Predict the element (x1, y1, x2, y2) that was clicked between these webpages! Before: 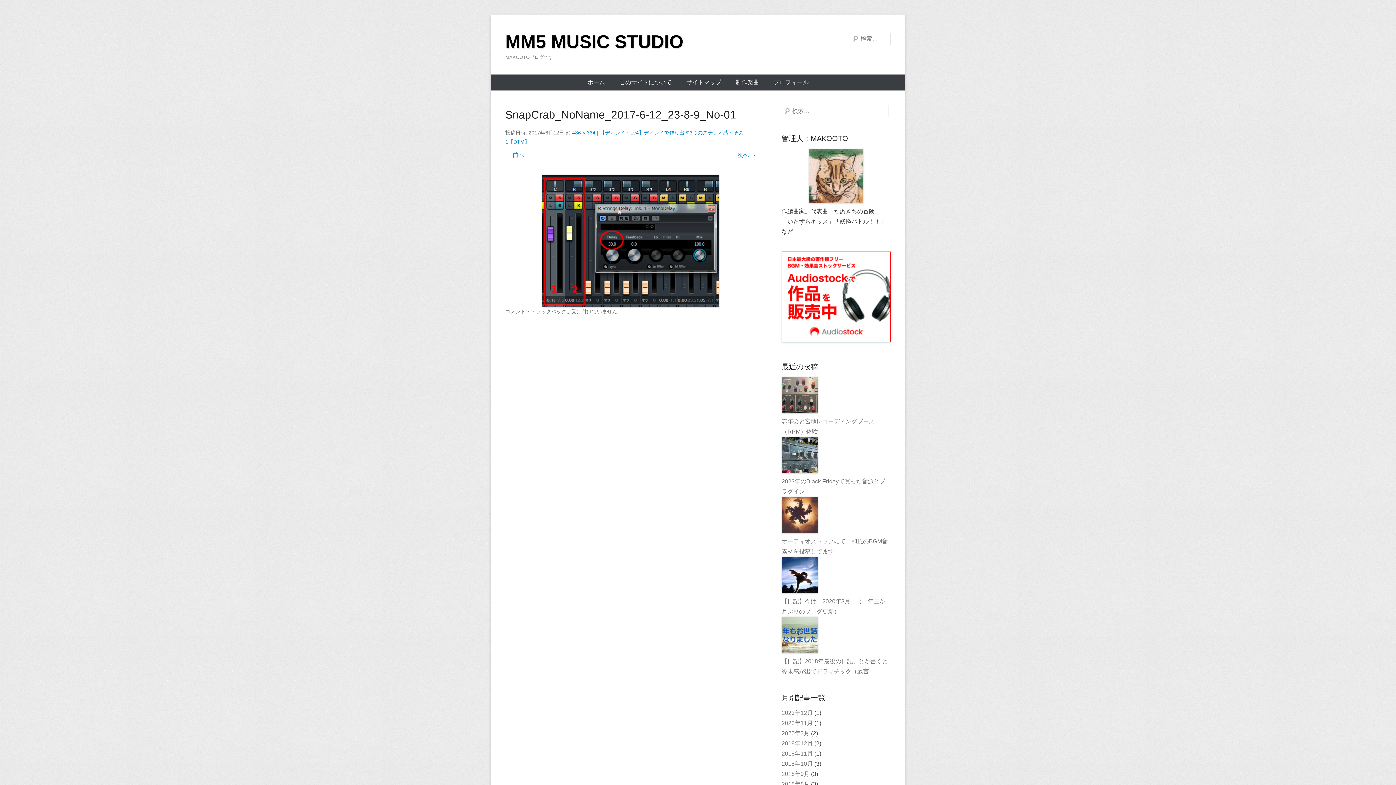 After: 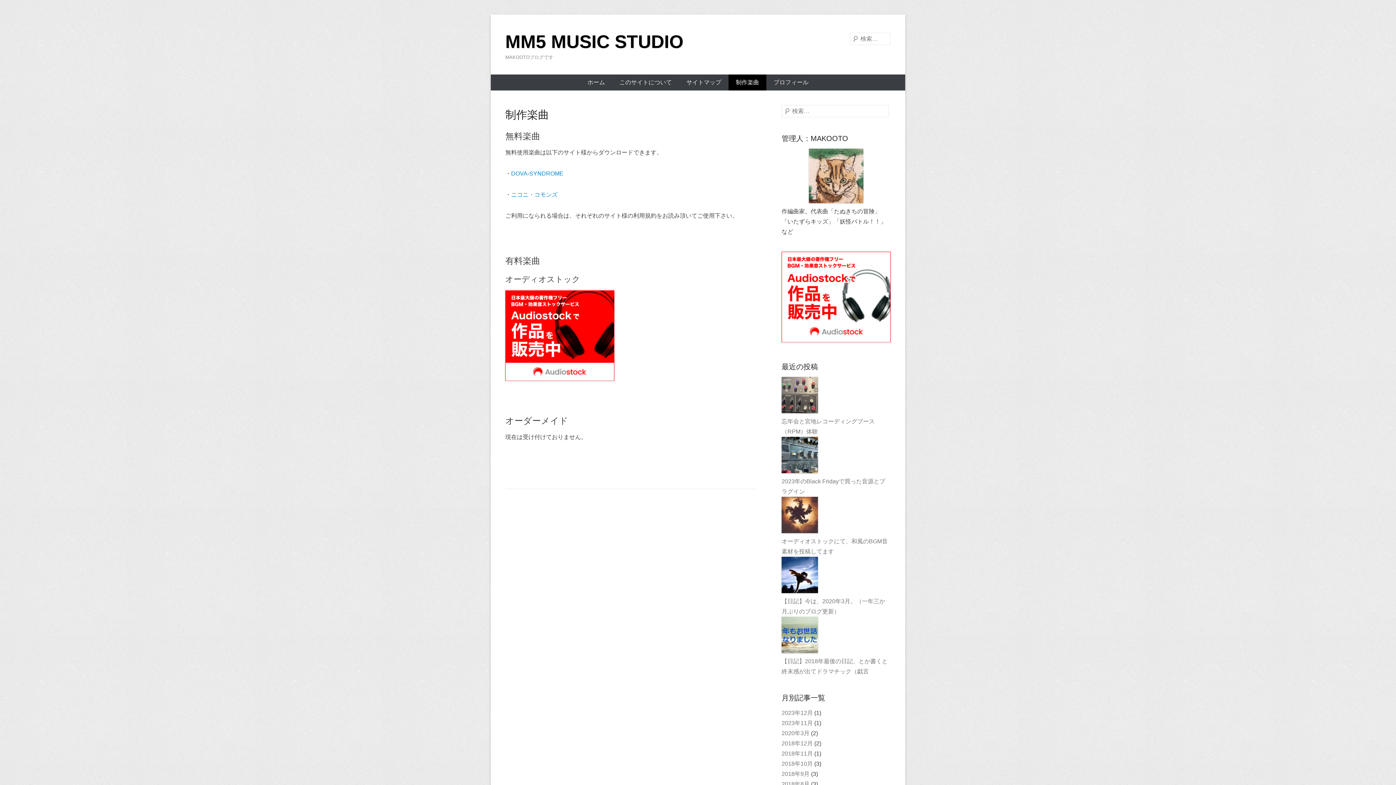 Action: bbox: (728, 74, 766, 90) label: 制作楽曲